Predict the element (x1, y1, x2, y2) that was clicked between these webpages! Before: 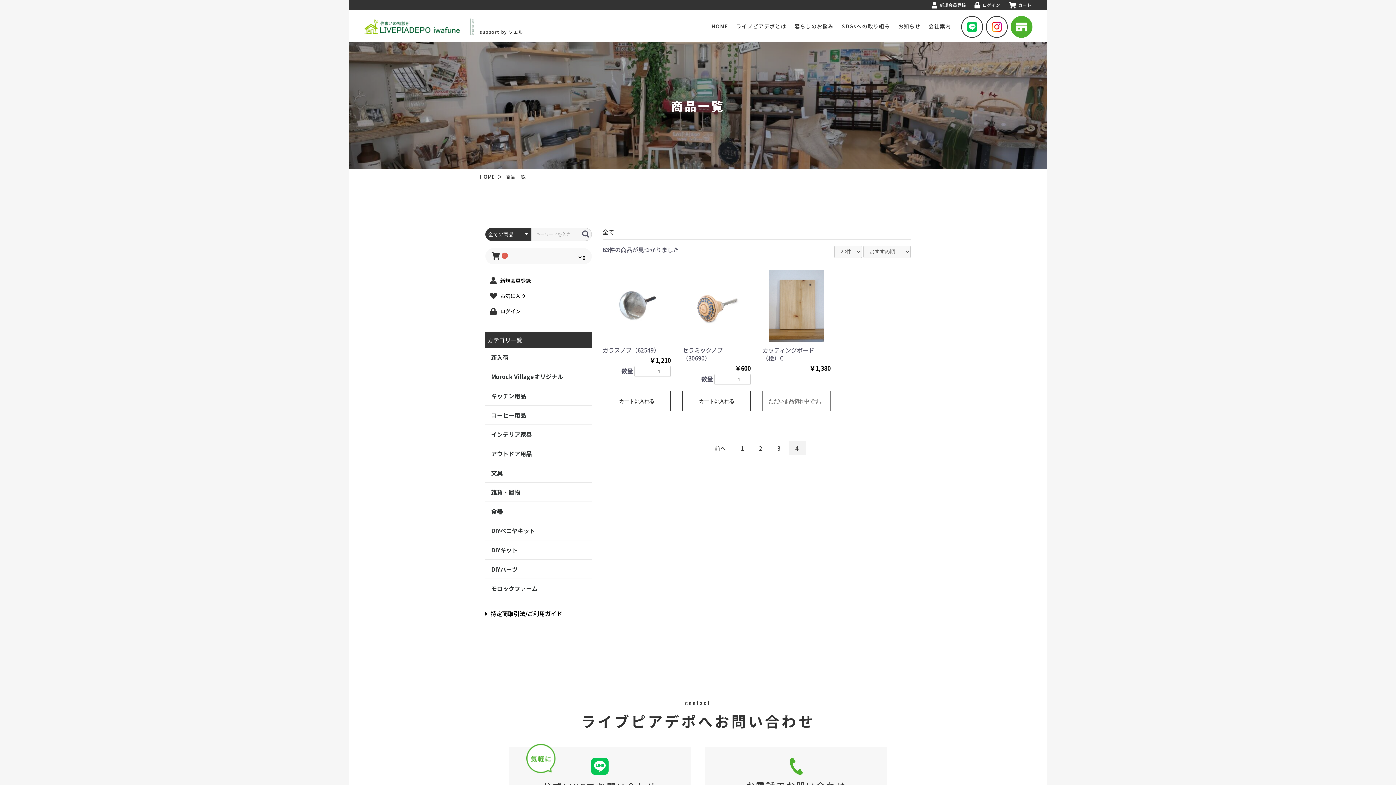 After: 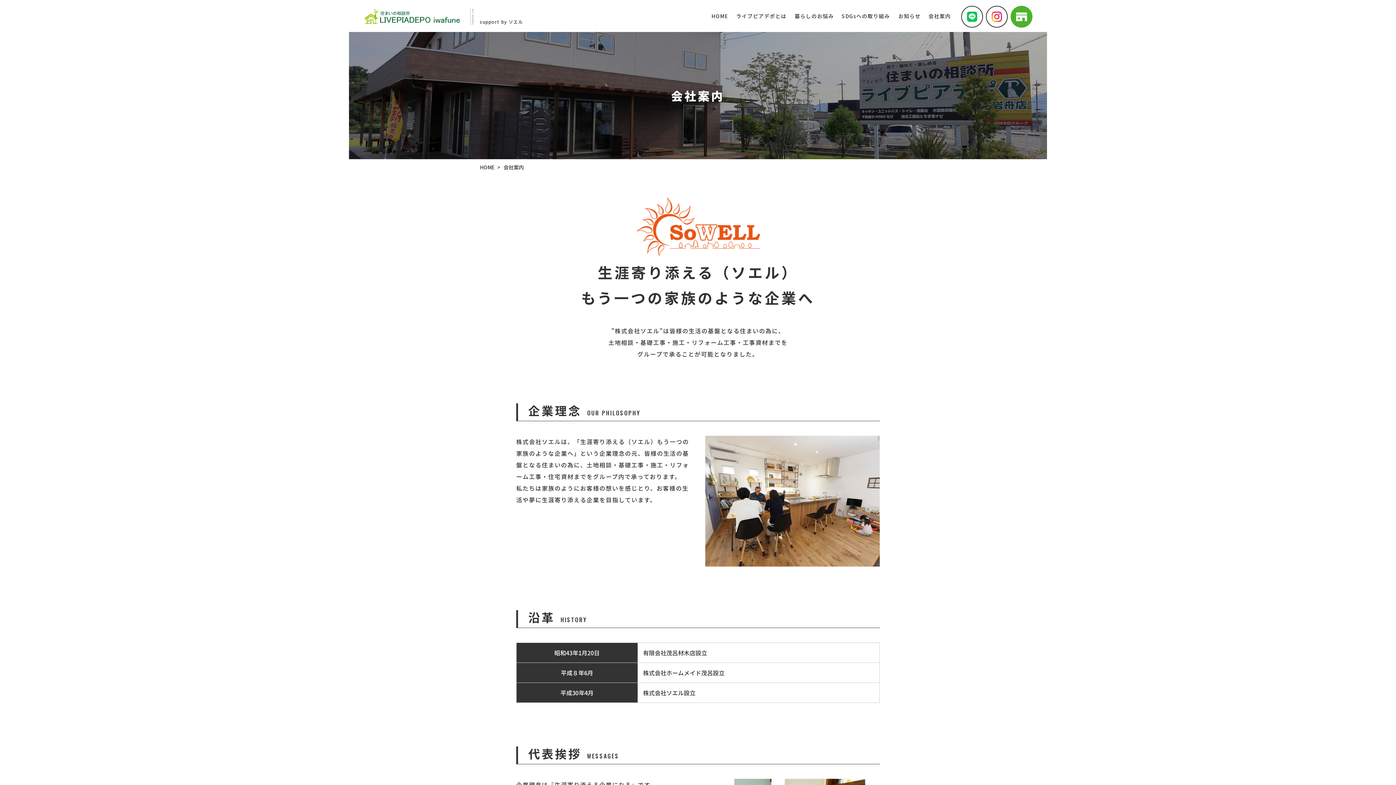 Action: label: 会社案内 bbox: (928, 21, 951, 31)